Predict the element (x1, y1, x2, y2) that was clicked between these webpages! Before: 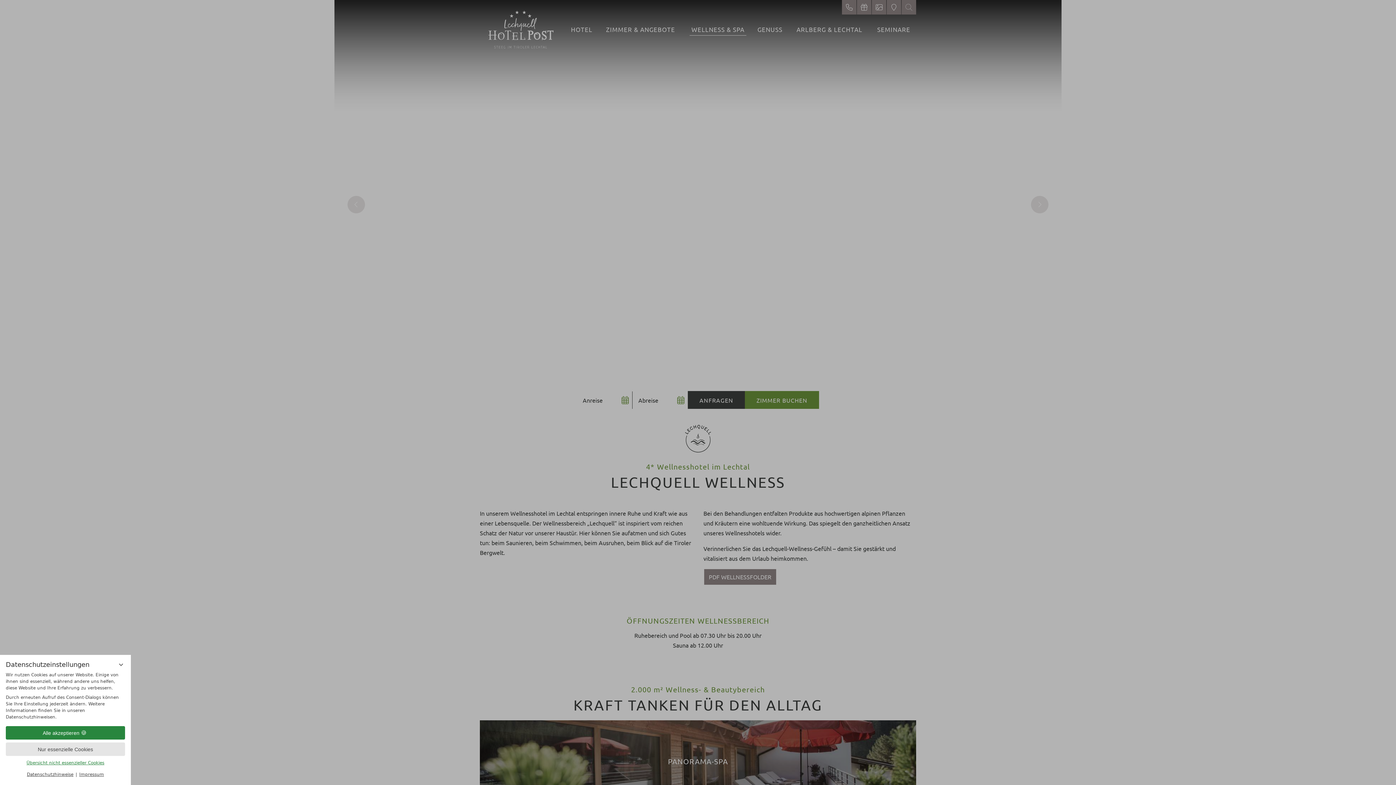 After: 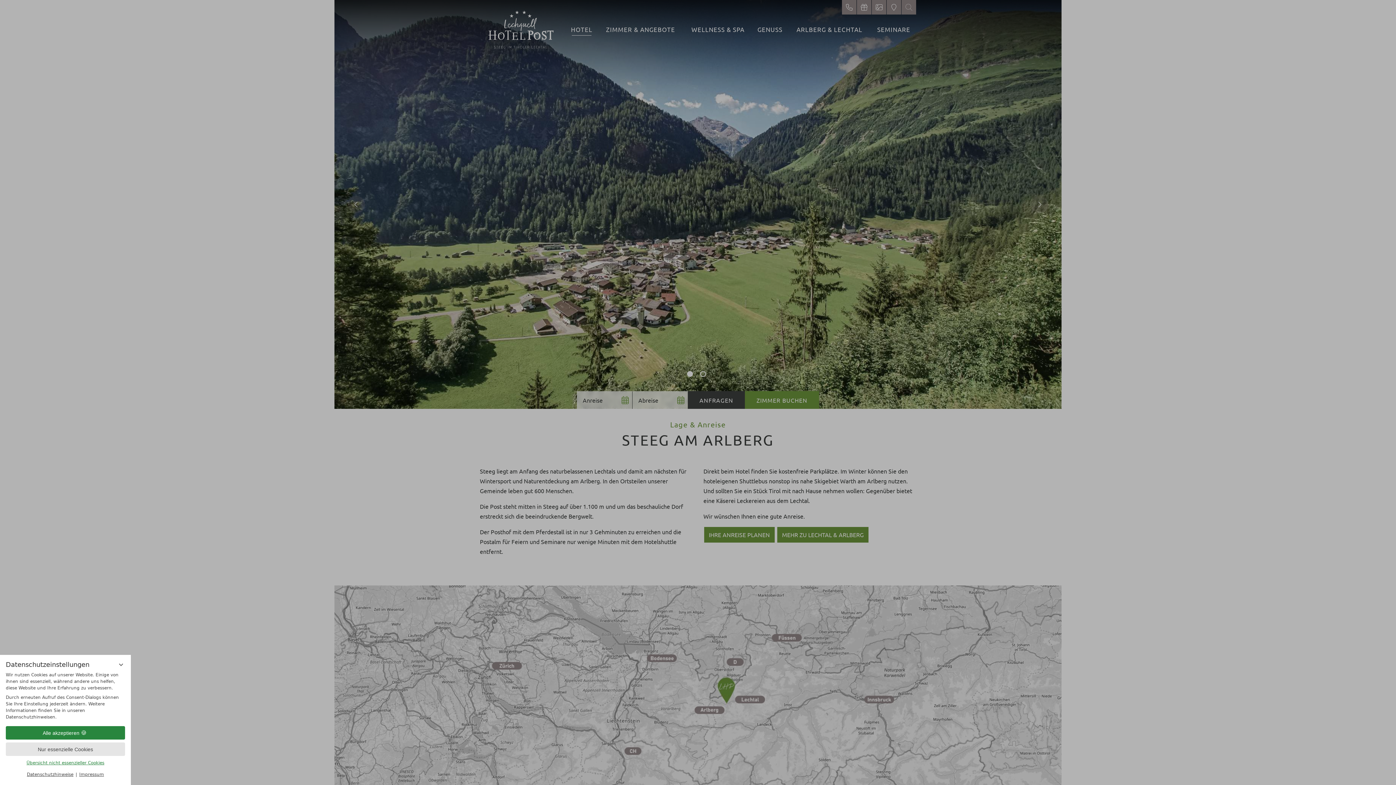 Action: bbox: (886, 0, 901, 14)